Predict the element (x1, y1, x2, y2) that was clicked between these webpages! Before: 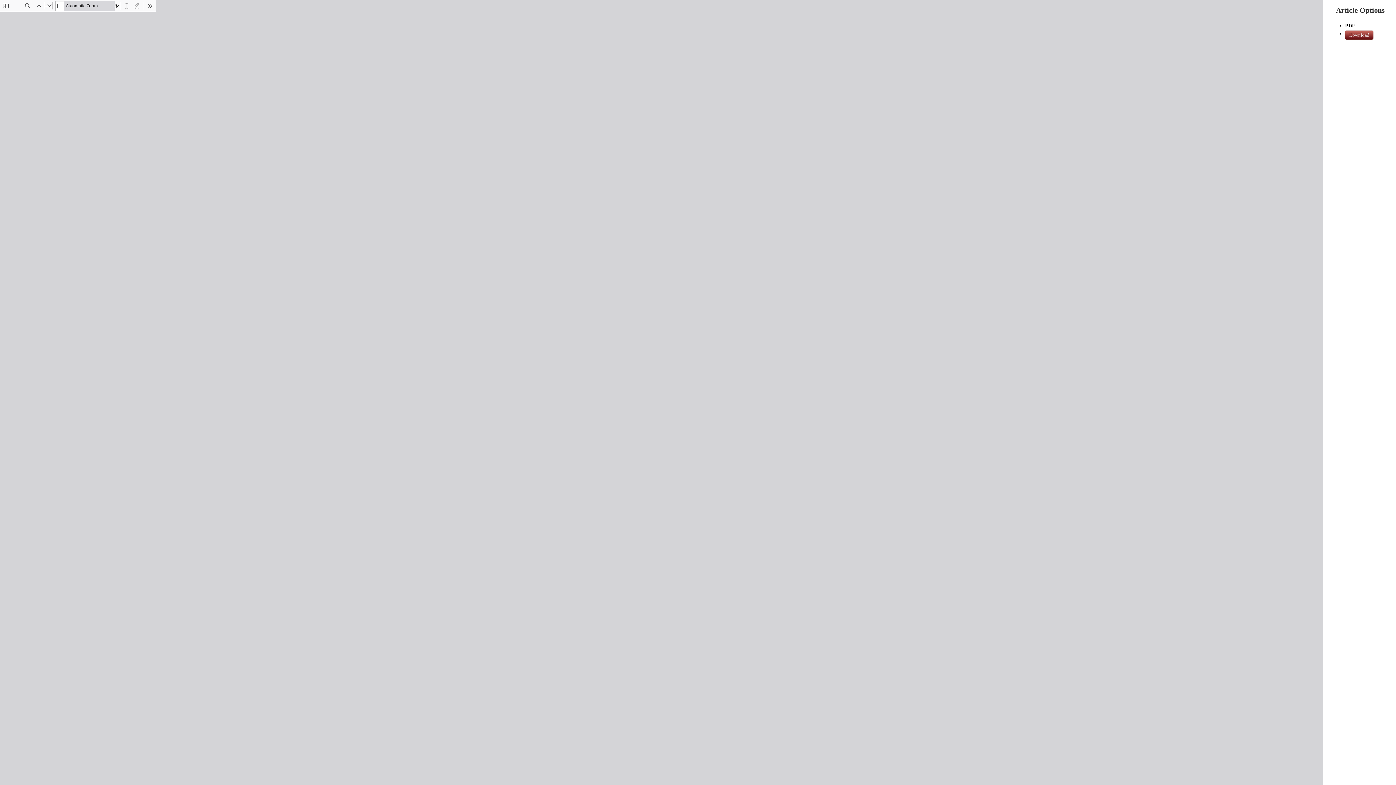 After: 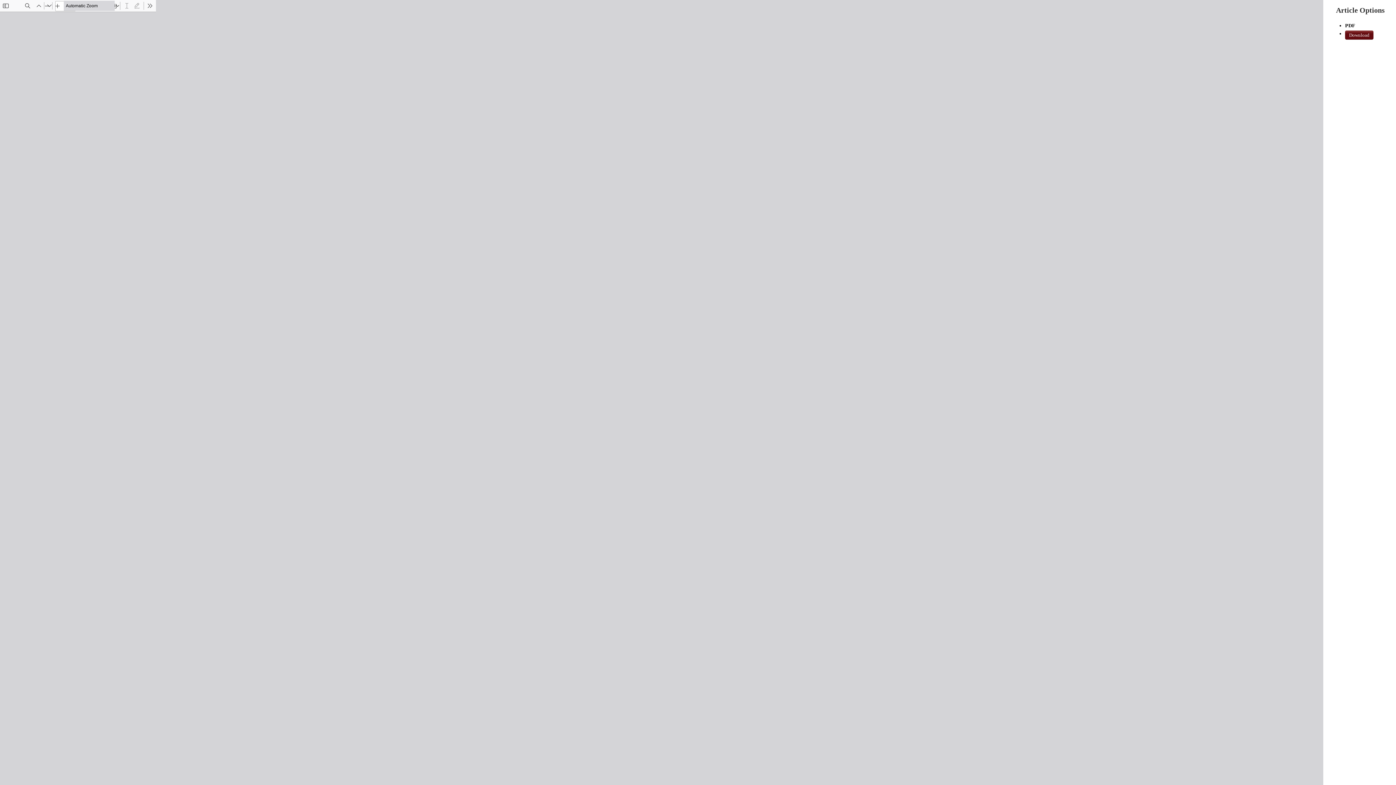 Action: bbox: (1345, 30, 1373, 39) label: Download